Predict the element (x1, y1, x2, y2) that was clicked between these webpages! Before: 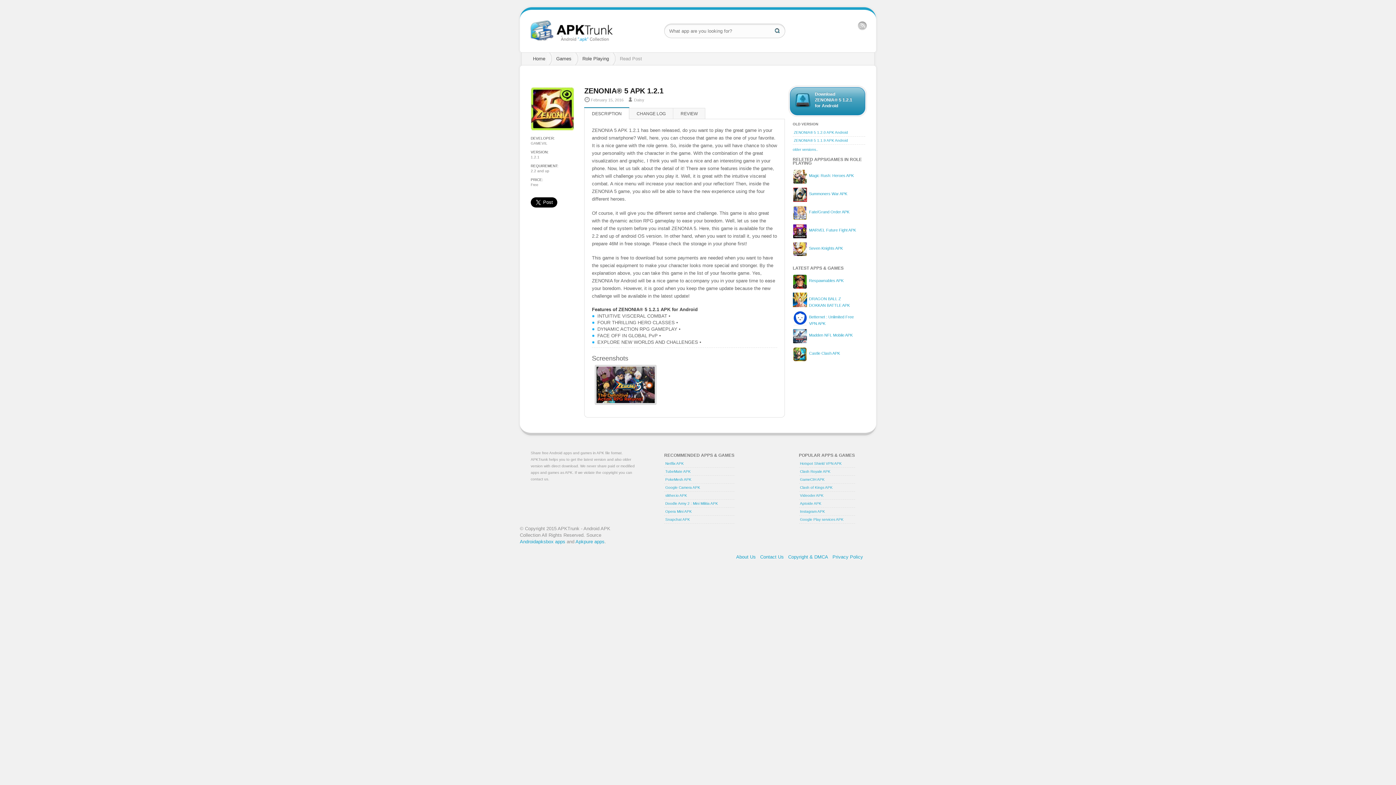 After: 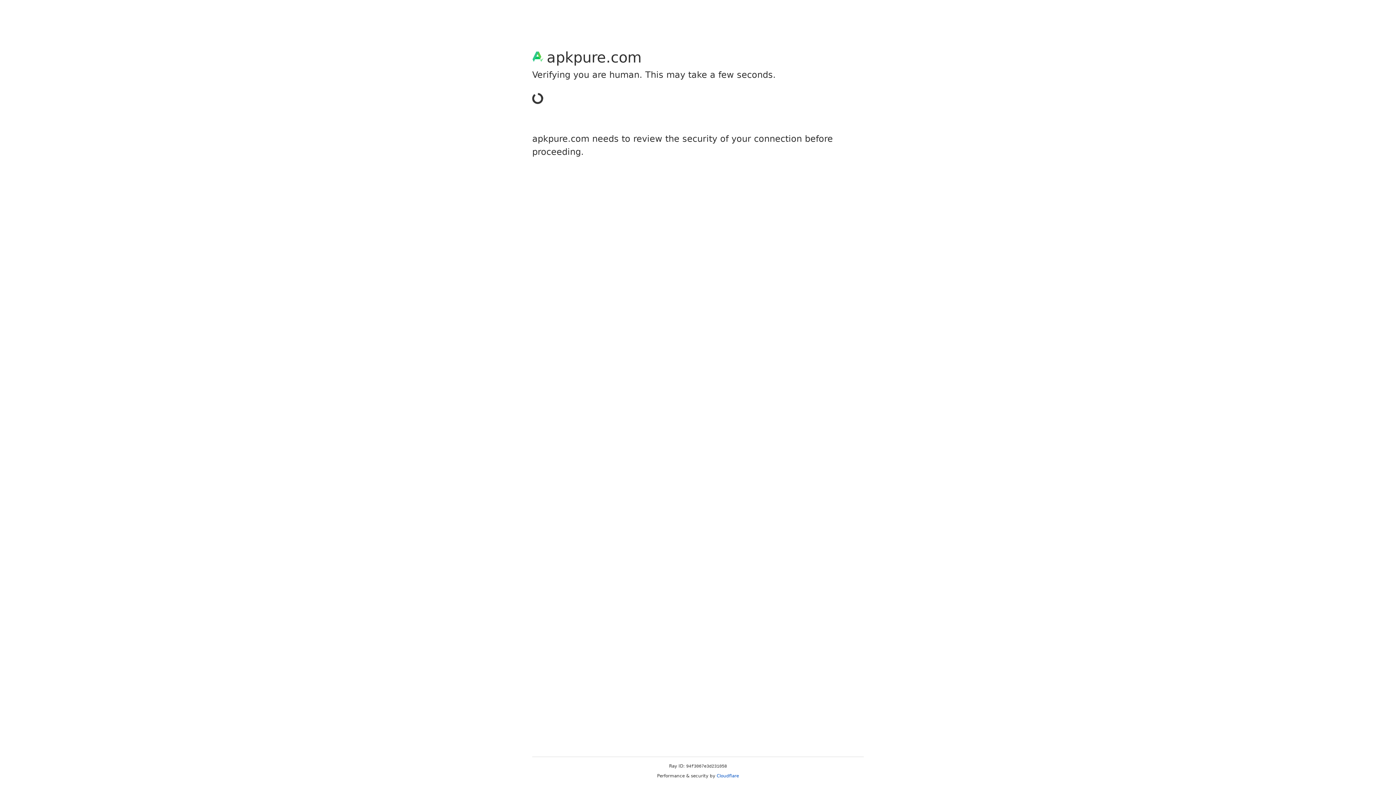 Action: bbox: (575, 539, 604, 544) label: Apkpure apps